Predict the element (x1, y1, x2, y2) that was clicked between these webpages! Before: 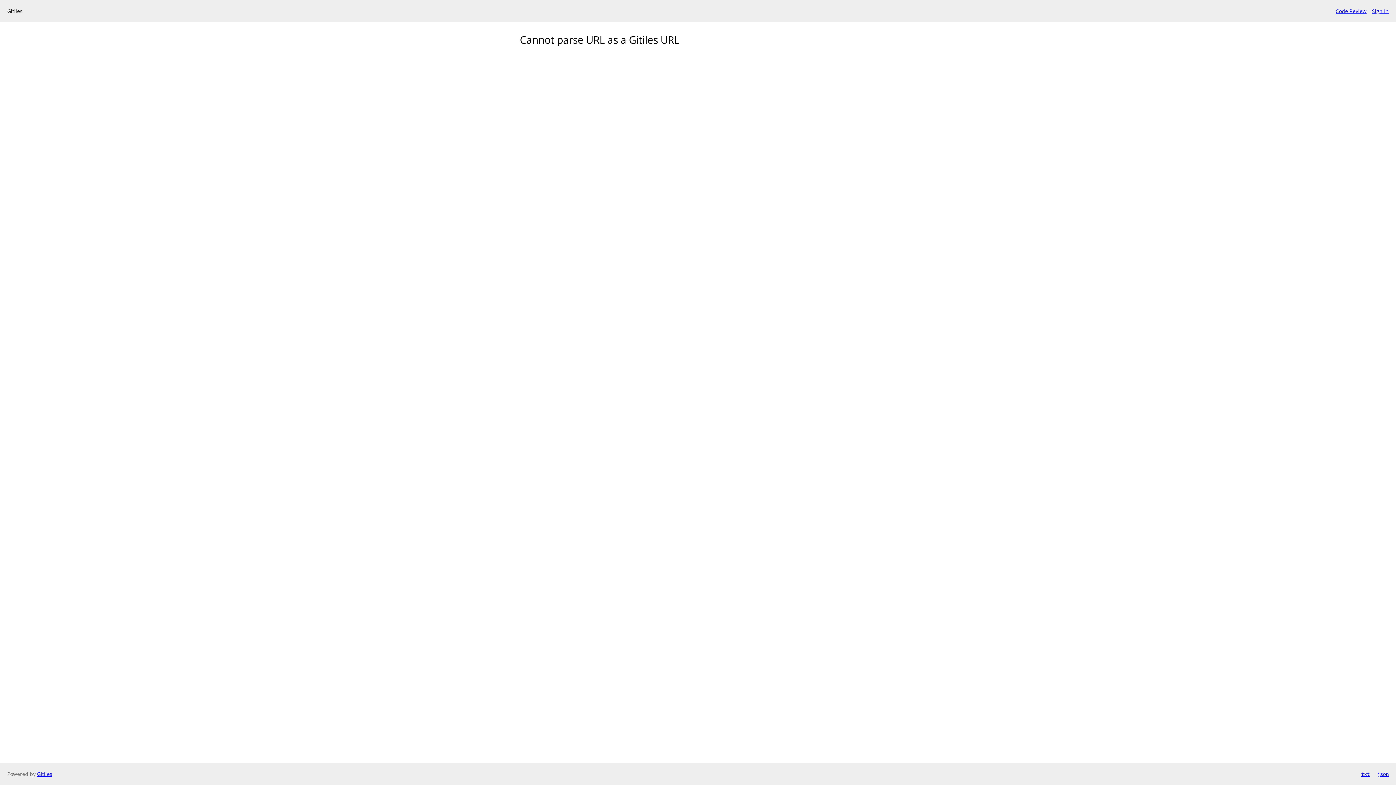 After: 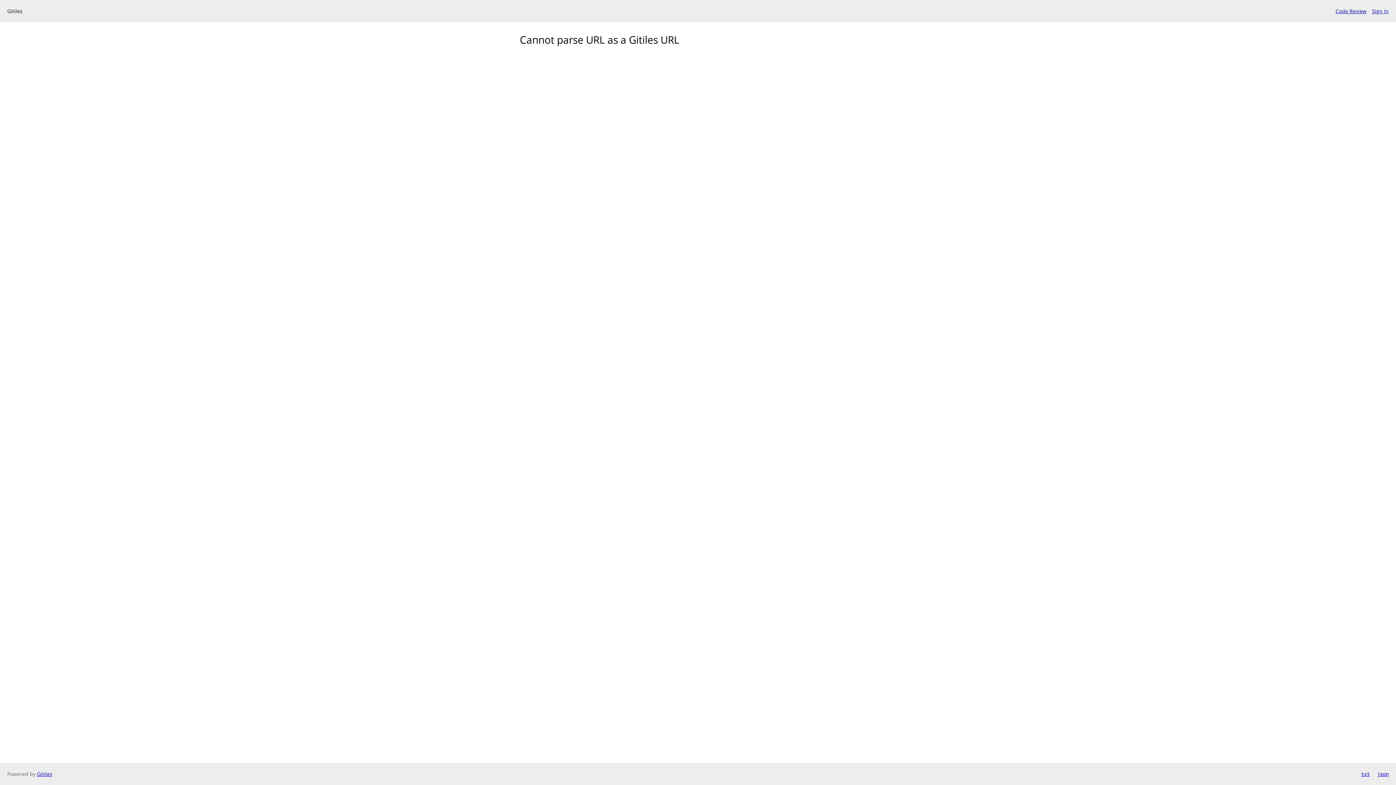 Action: bbox: (1377, 770, 1389, 778) label: json